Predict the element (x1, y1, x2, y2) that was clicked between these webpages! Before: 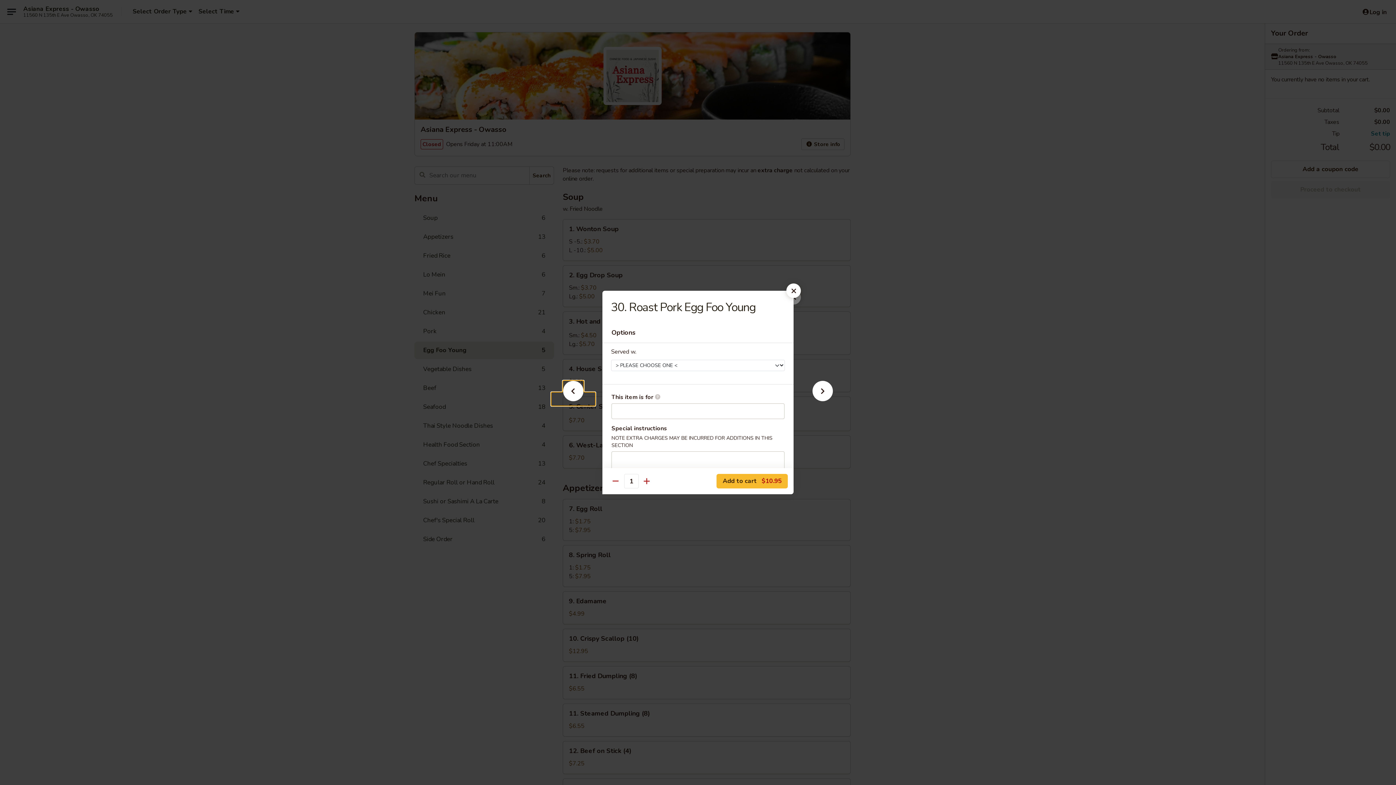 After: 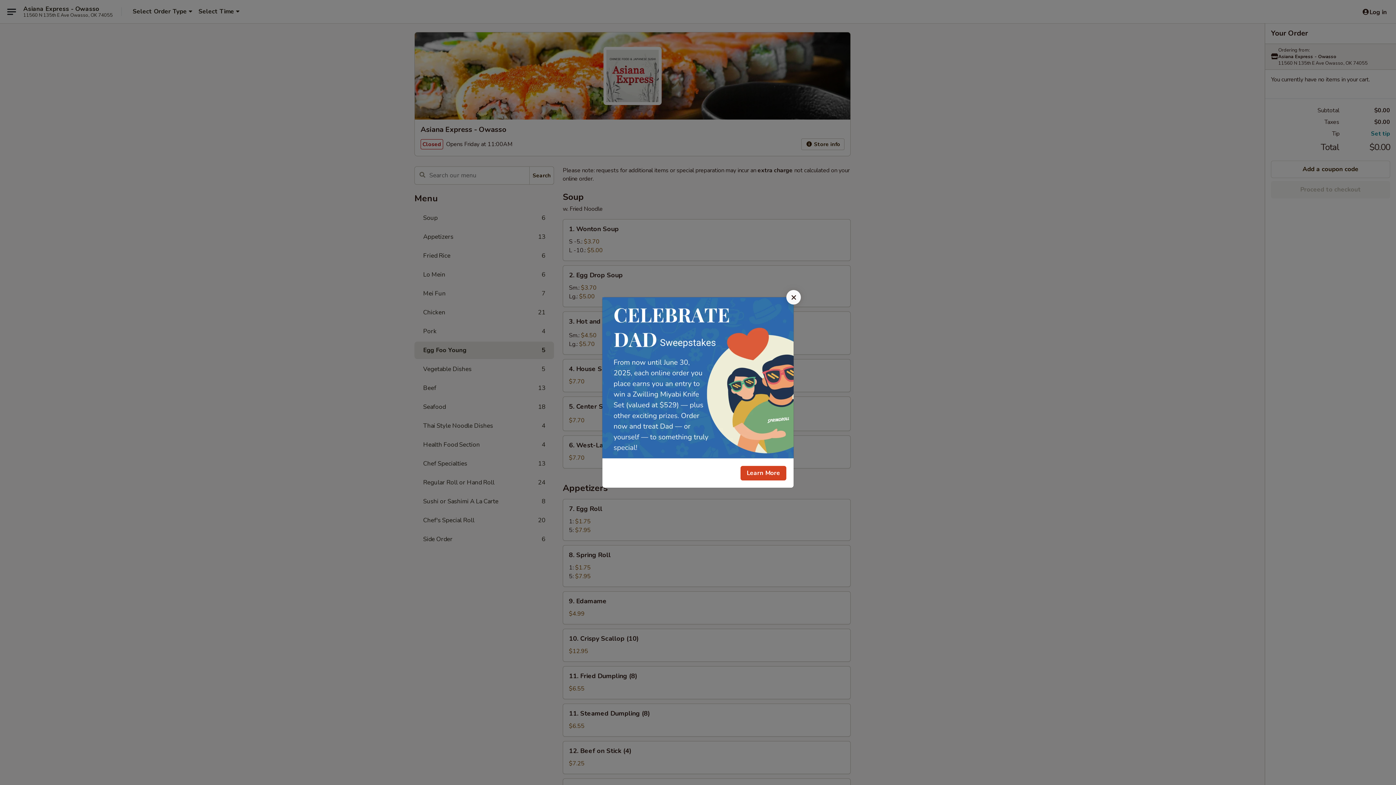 Action: bbox: (786, 283, 801, 298)